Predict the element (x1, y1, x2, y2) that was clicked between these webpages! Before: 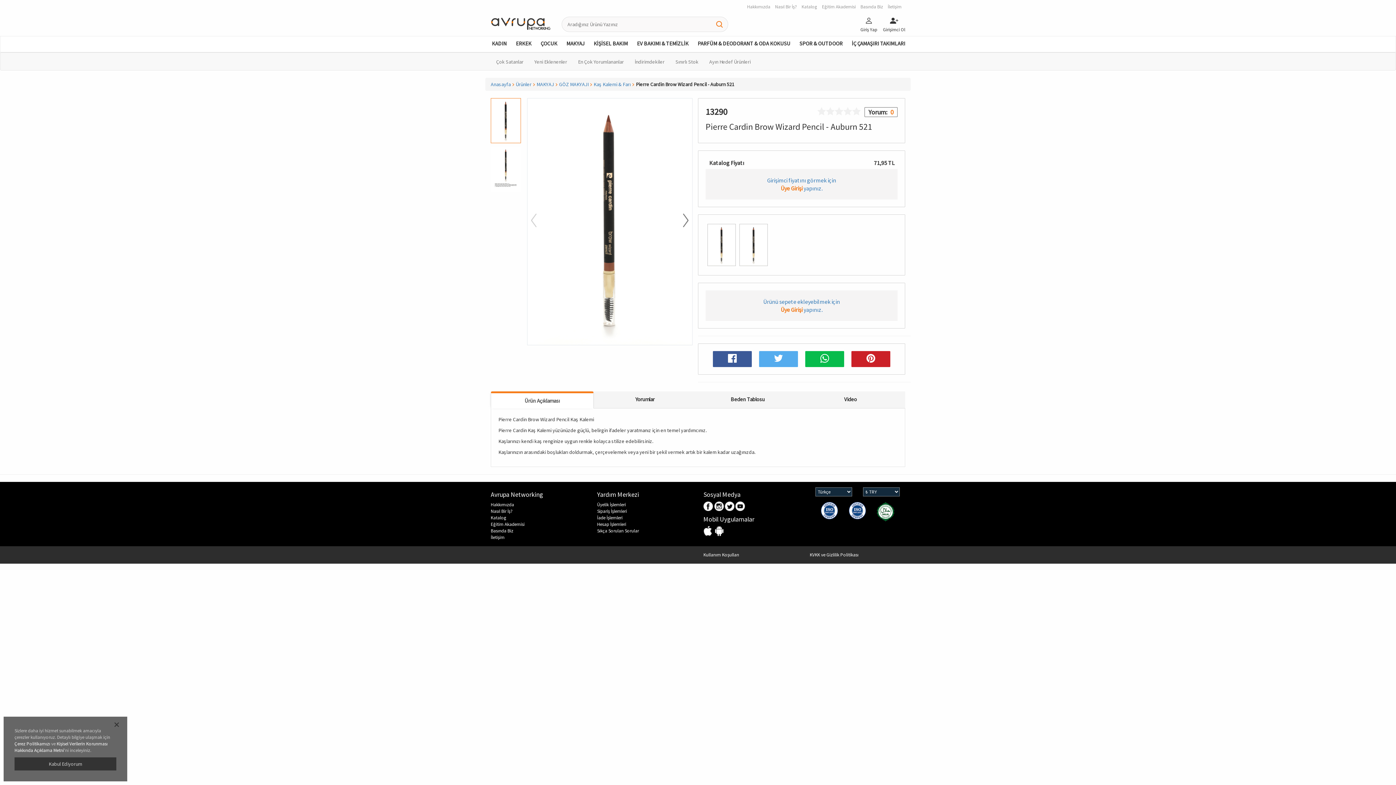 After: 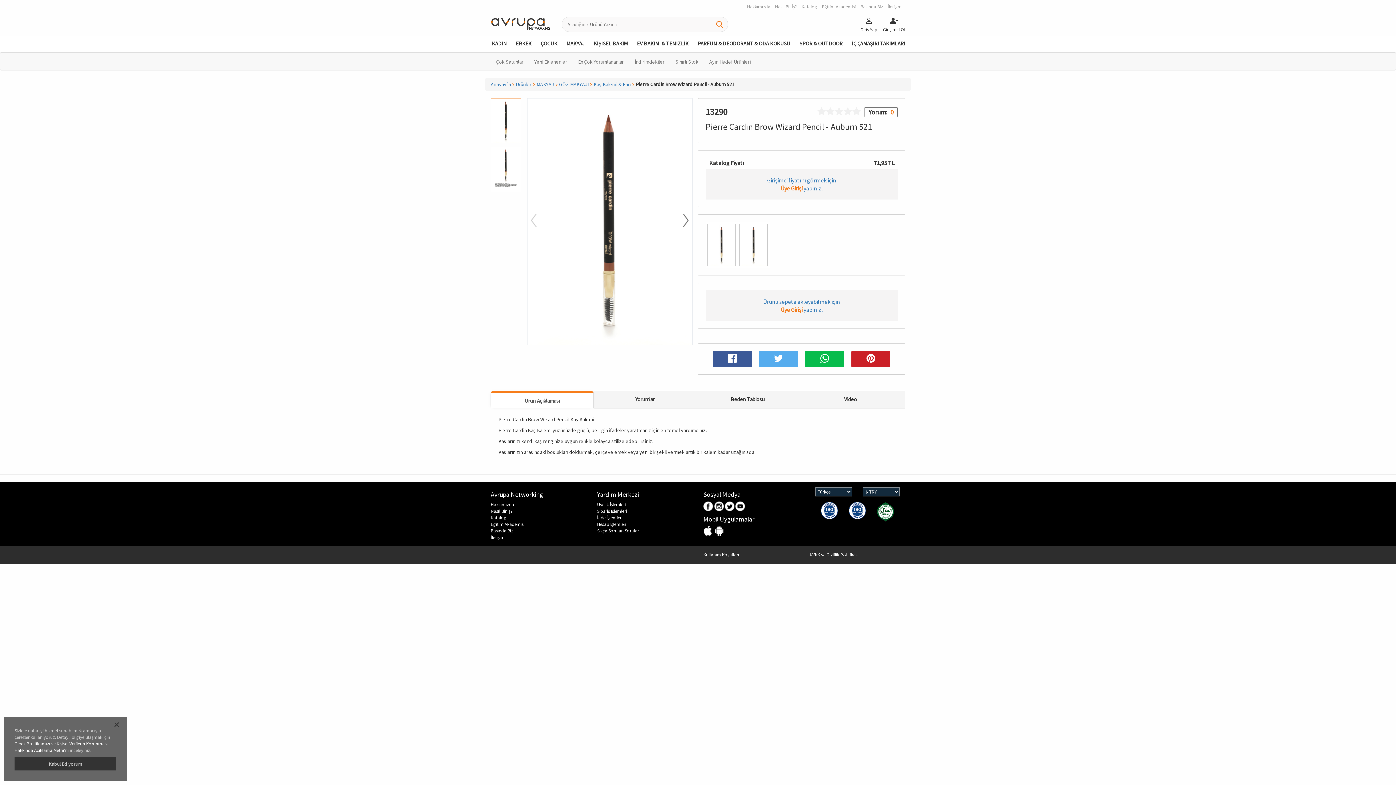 Action: bbox: (703, 526, 714, 537) label: IOS